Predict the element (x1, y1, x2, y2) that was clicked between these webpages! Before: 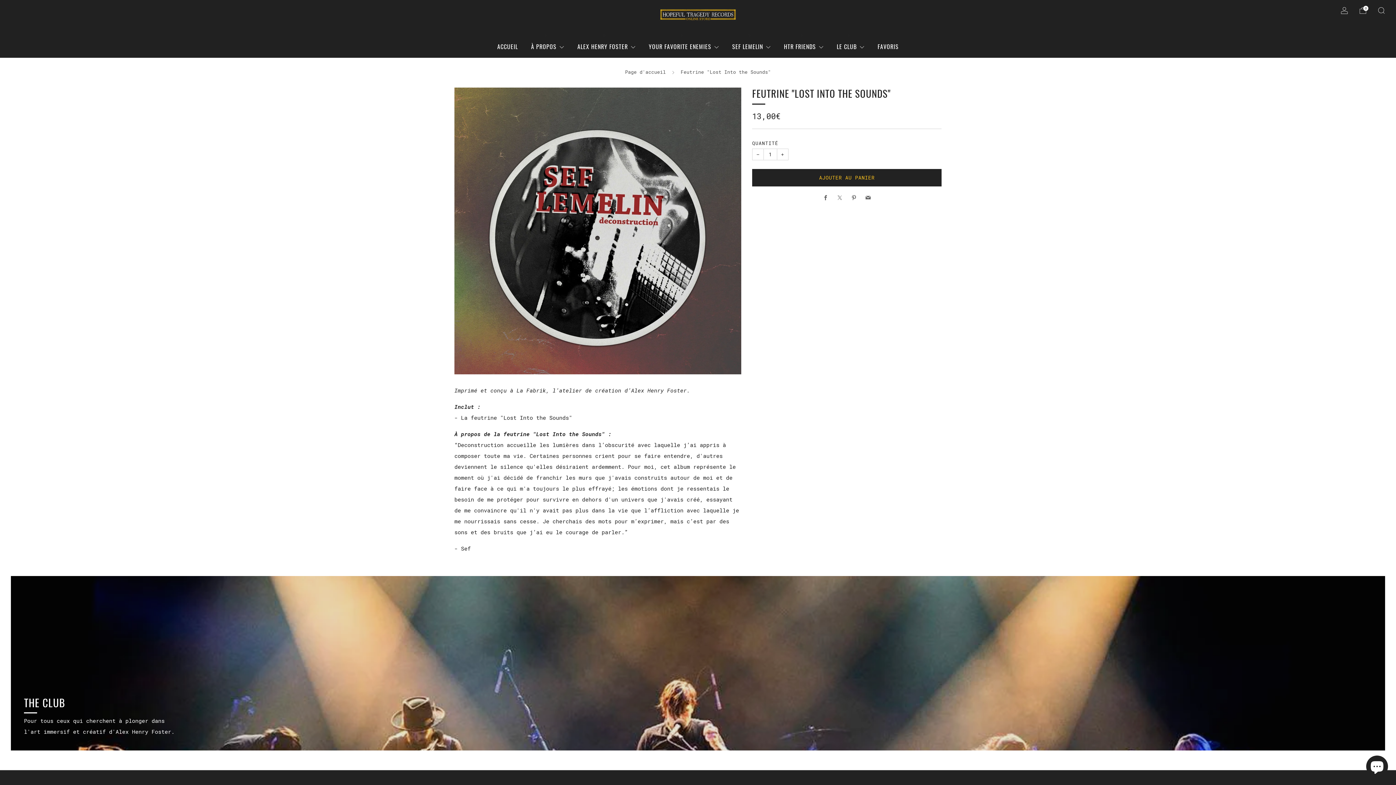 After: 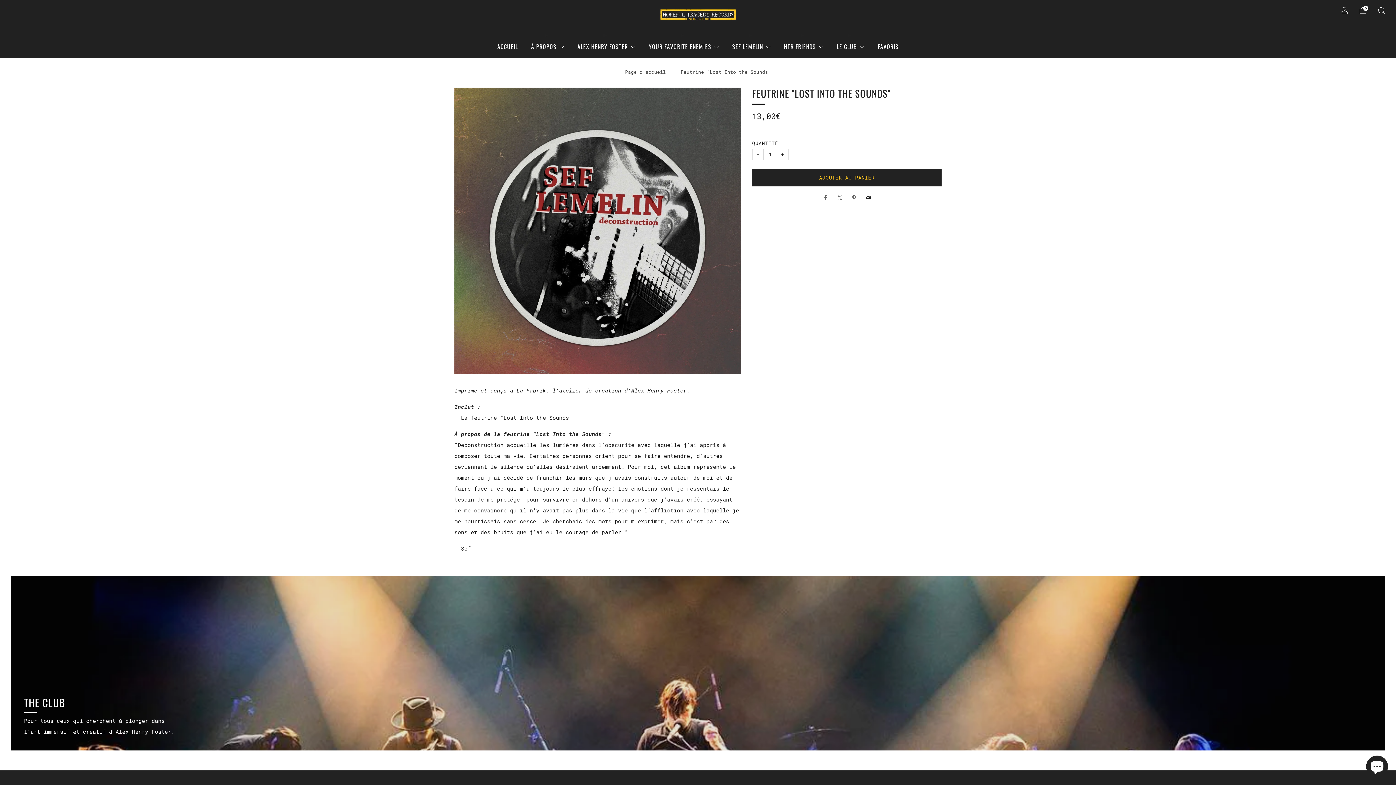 Action: bbox: (865, 195, 870, 201) label: Email